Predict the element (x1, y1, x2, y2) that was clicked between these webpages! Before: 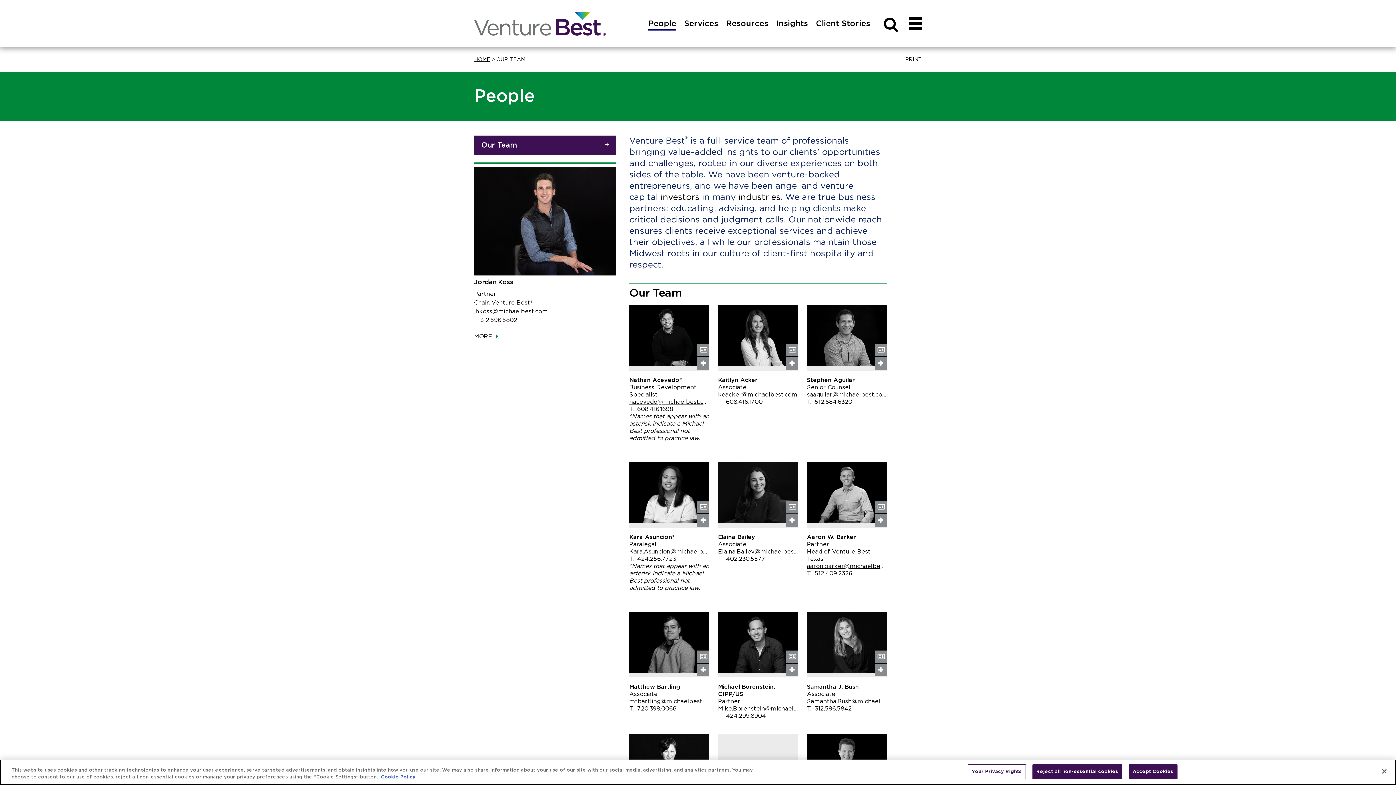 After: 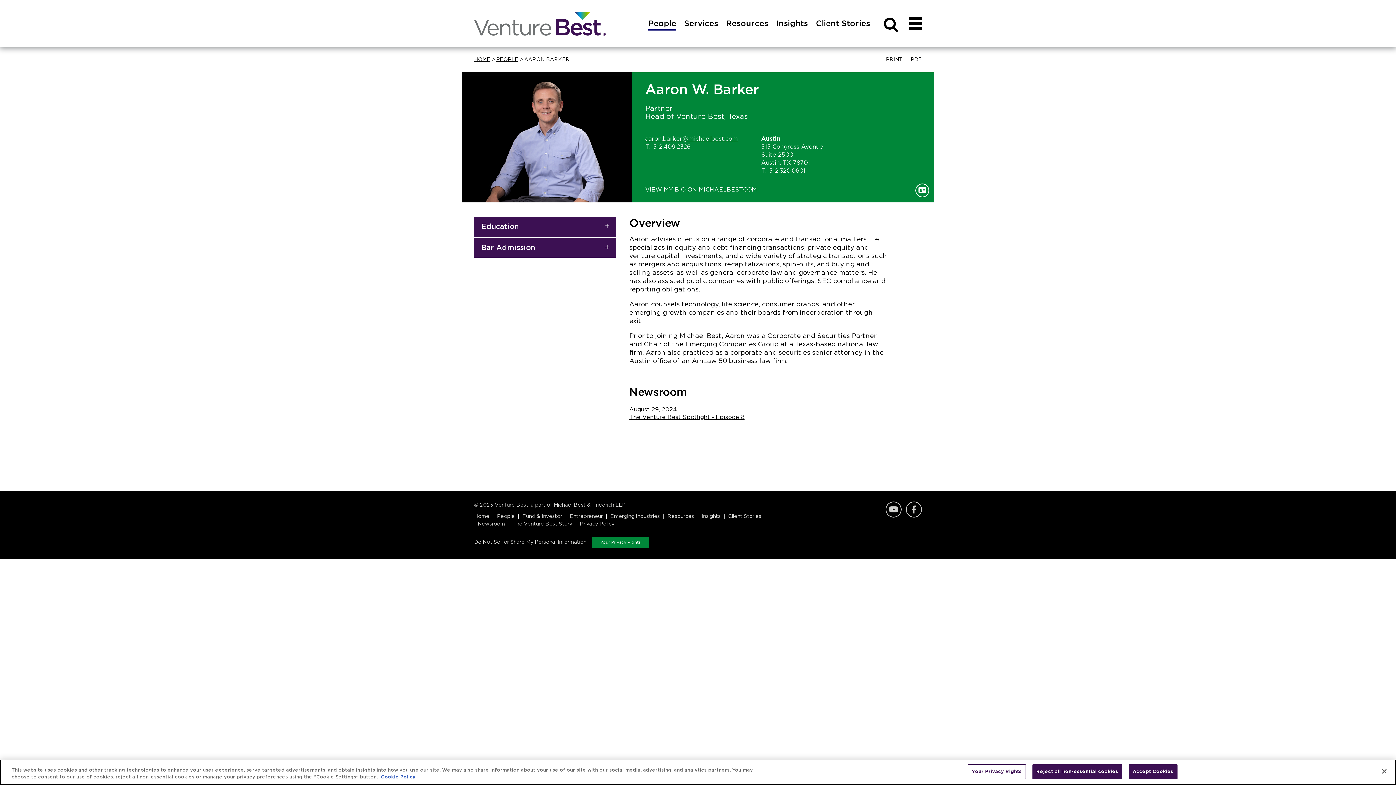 Action: bbox: (807, 533, 887, 541) label: Aaron W. Barker